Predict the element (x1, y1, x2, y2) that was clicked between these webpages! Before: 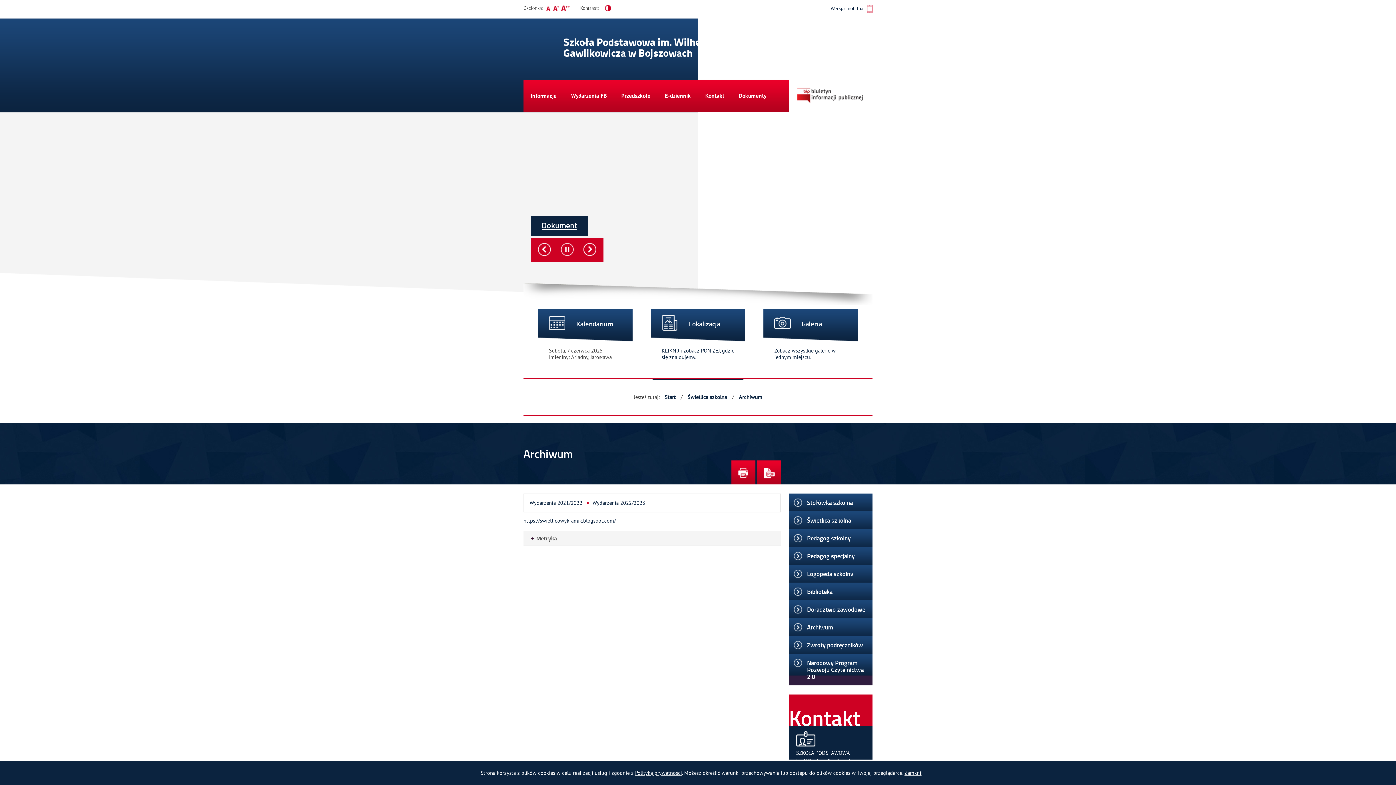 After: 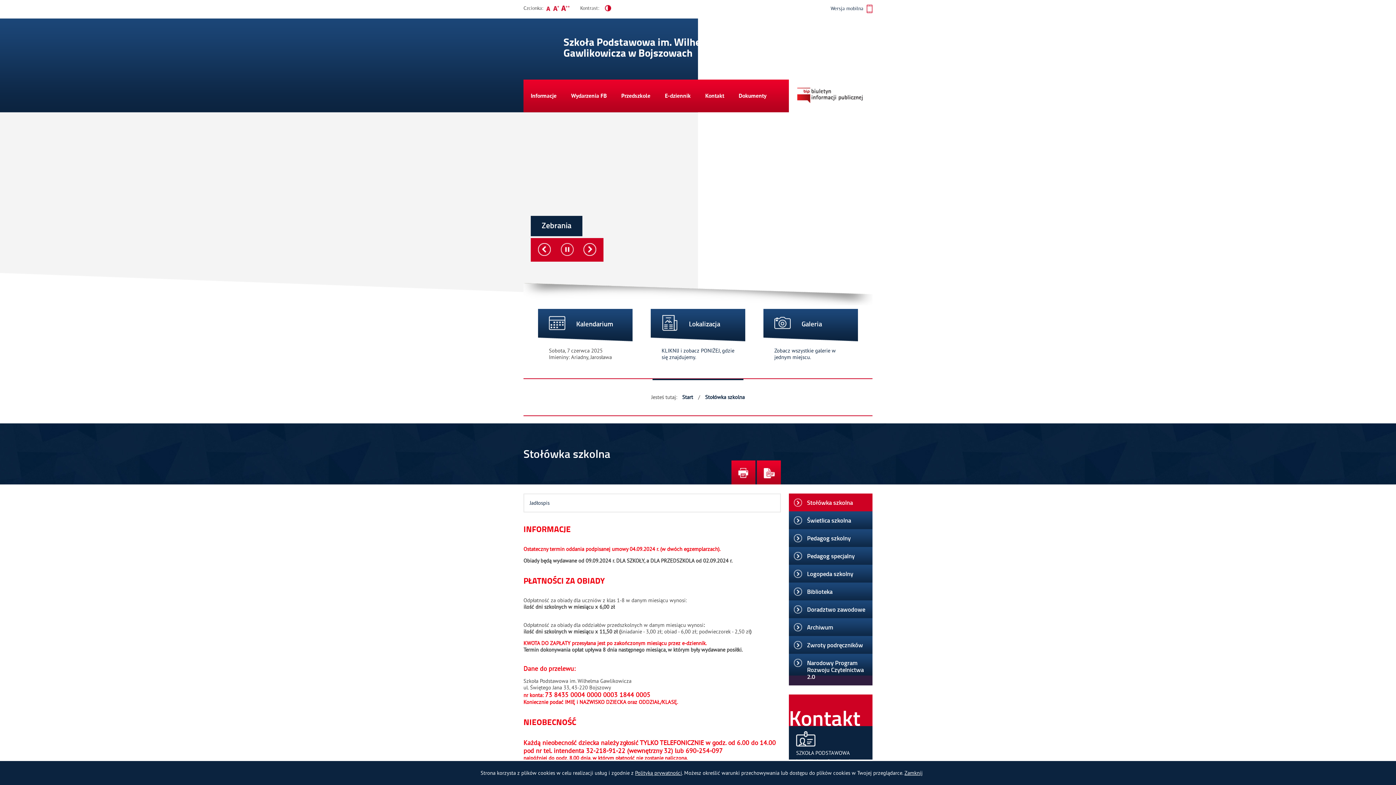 Action: bbox: (789, 493, 872, 511) label: Stołówka szkolna